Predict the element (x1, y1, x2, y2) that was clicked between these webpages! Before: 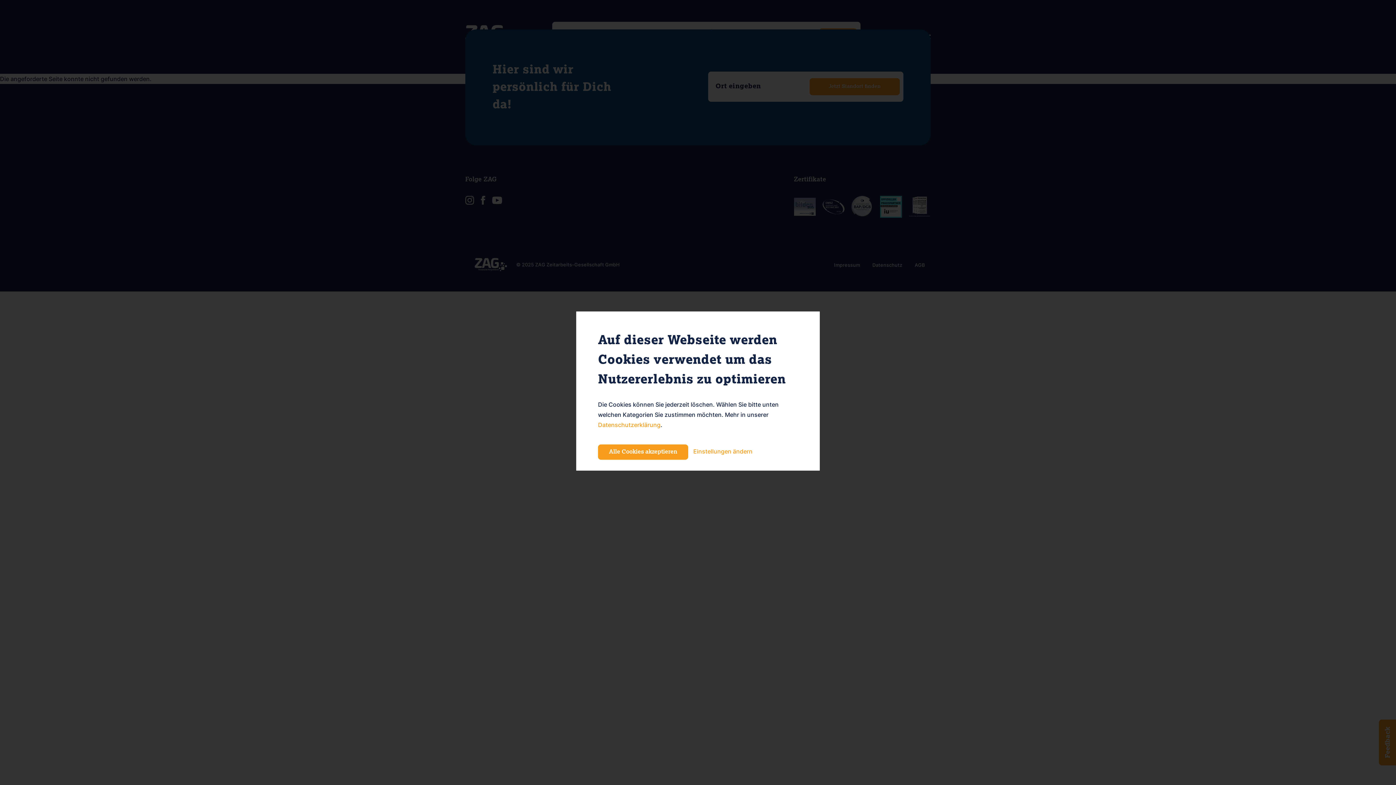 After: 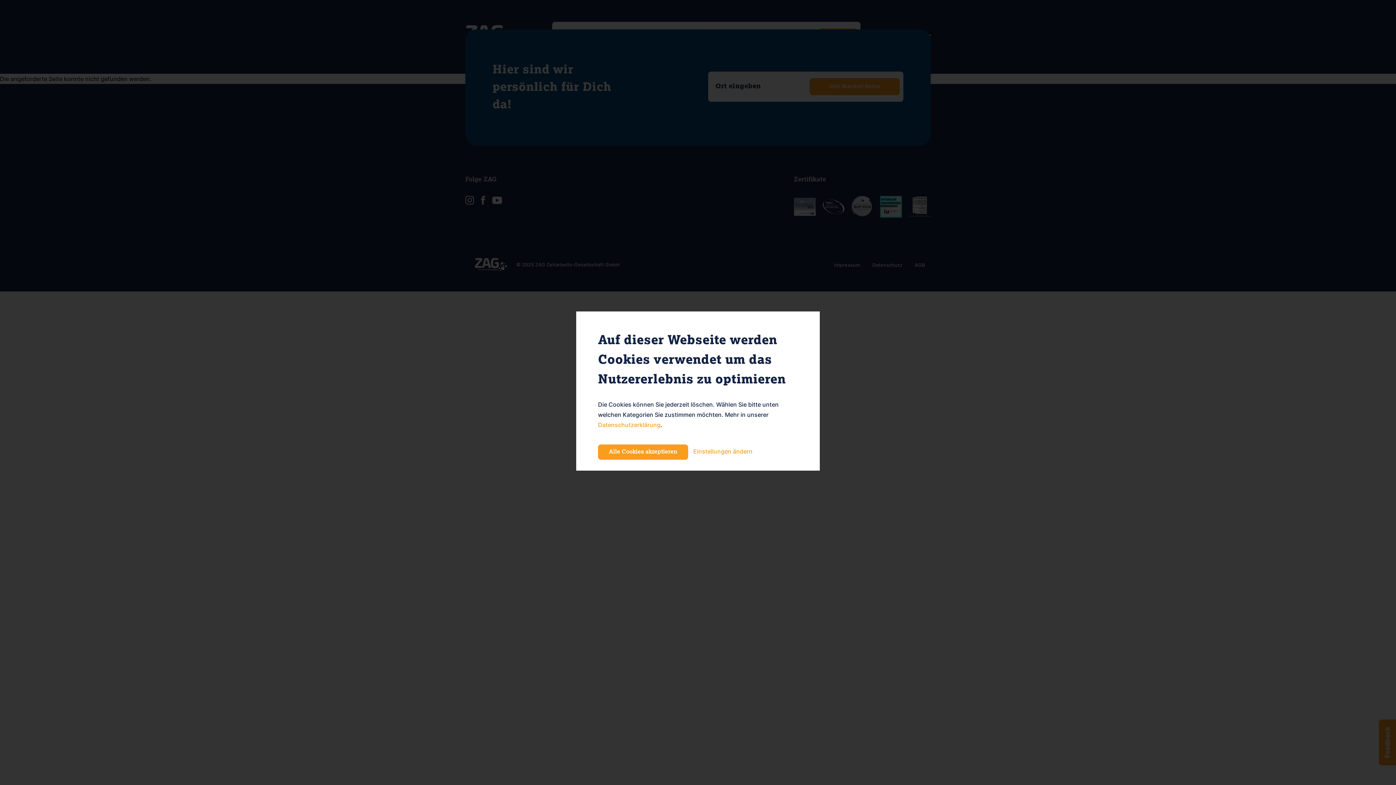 Action: bbox: (880, 196, 902, 217)